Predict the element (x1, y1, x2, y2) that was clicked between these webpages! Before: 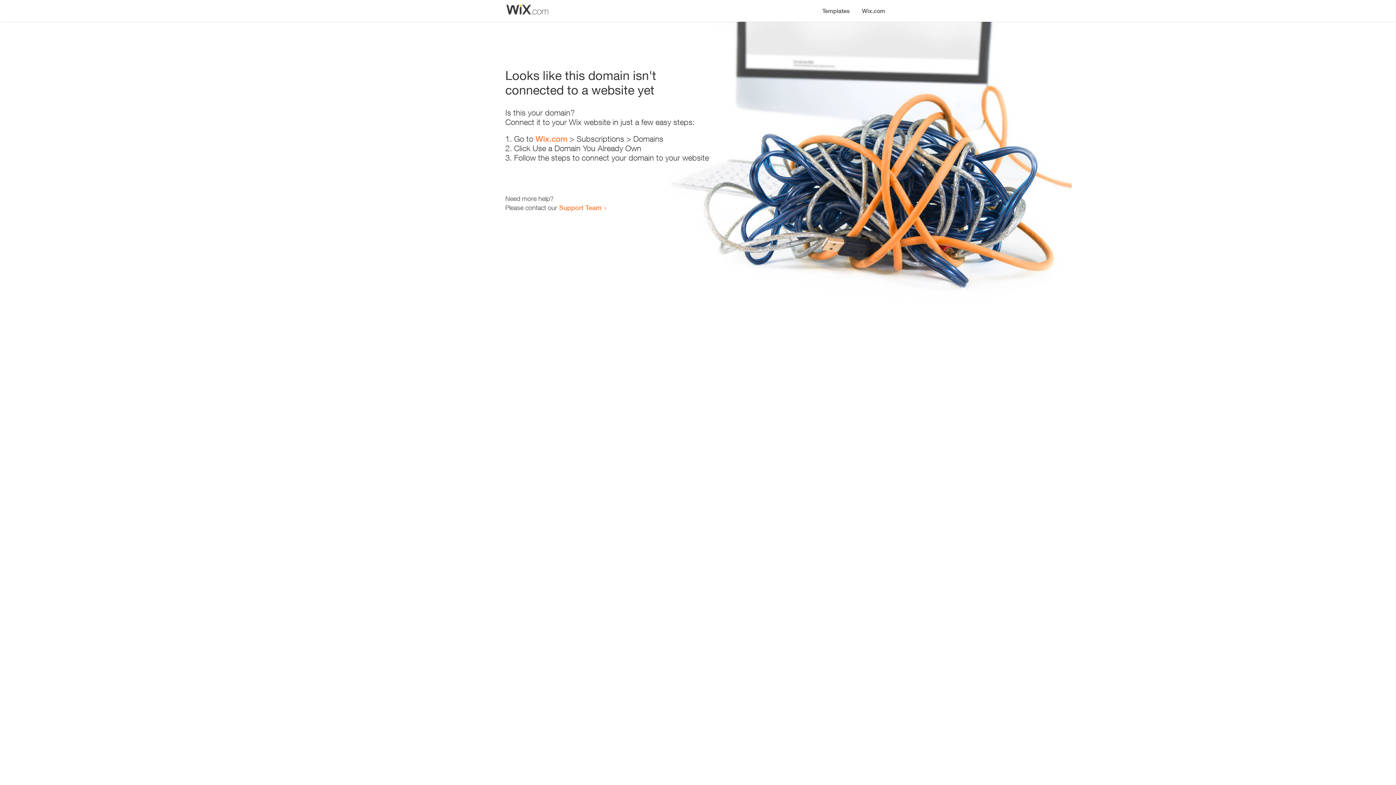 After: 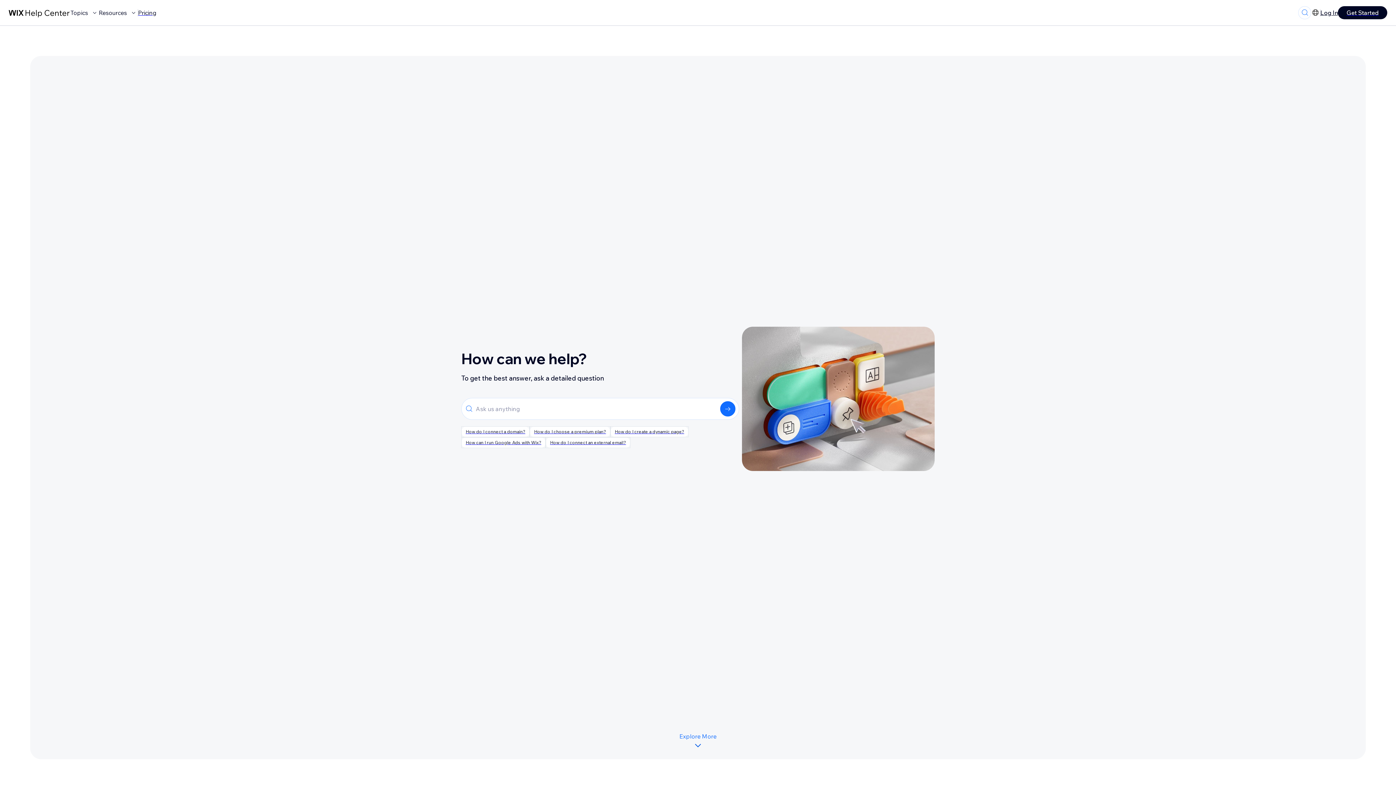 Action: bbox: (559, 203, 601, 211) label: Support Team